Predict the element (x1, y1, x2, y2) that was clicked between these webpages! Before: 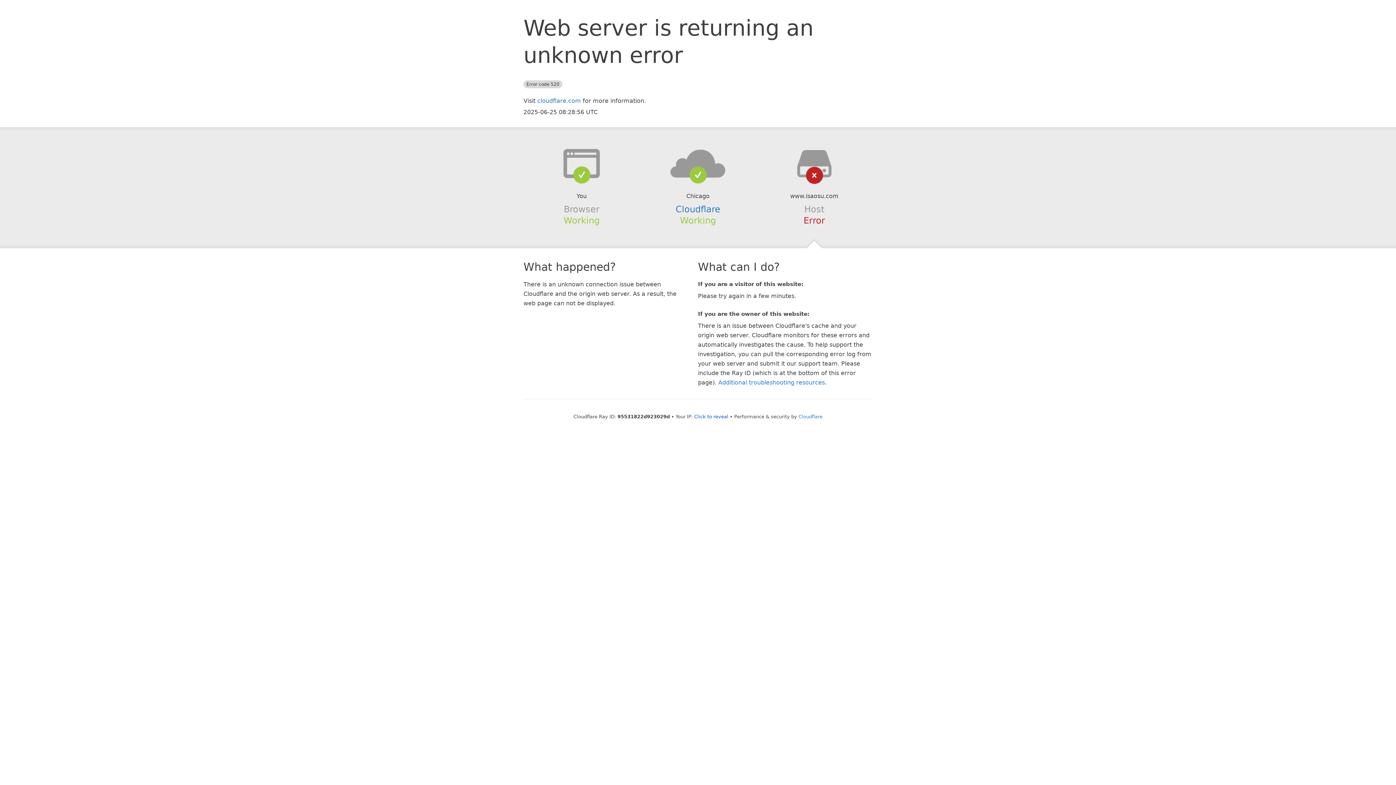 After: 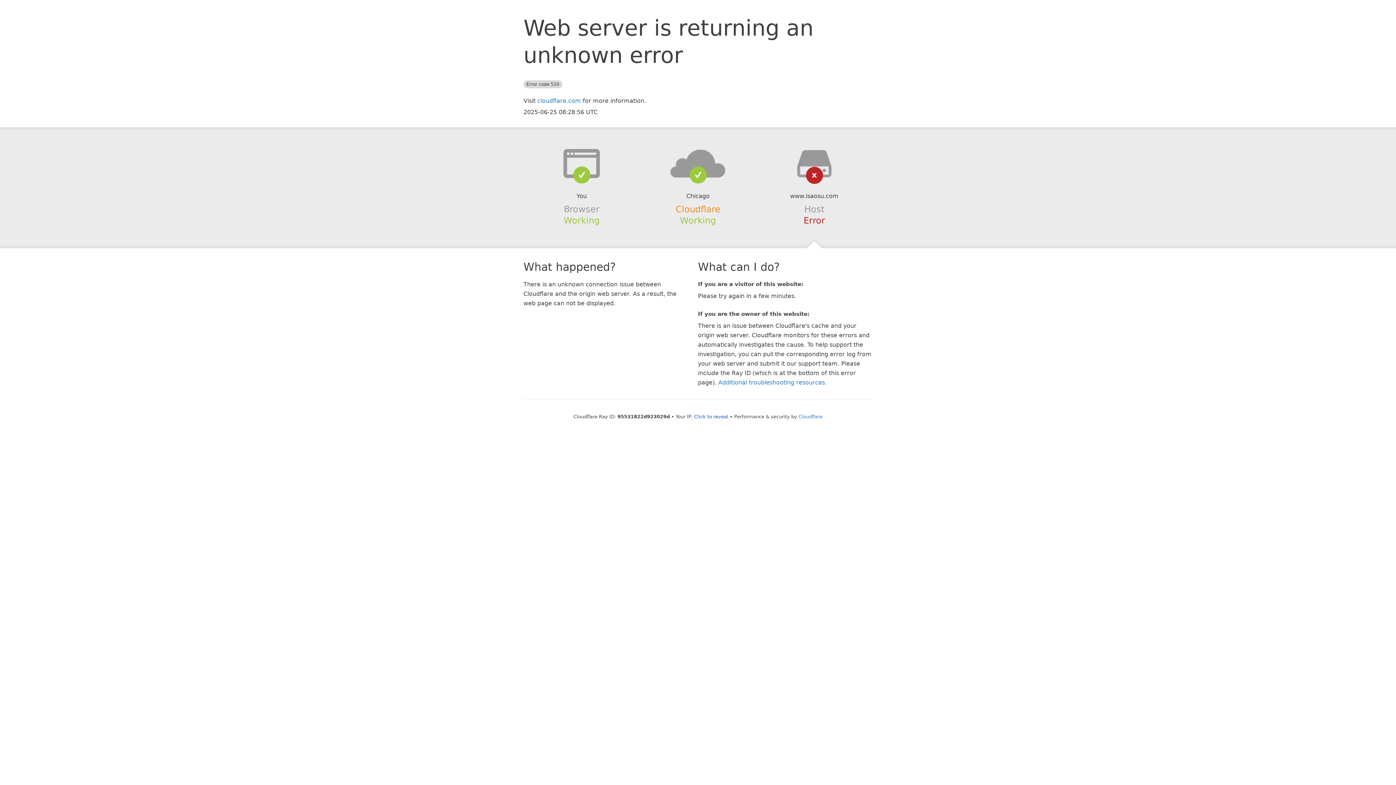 Action: bbox: (675, 204, 720, 214) label: Cloudflare